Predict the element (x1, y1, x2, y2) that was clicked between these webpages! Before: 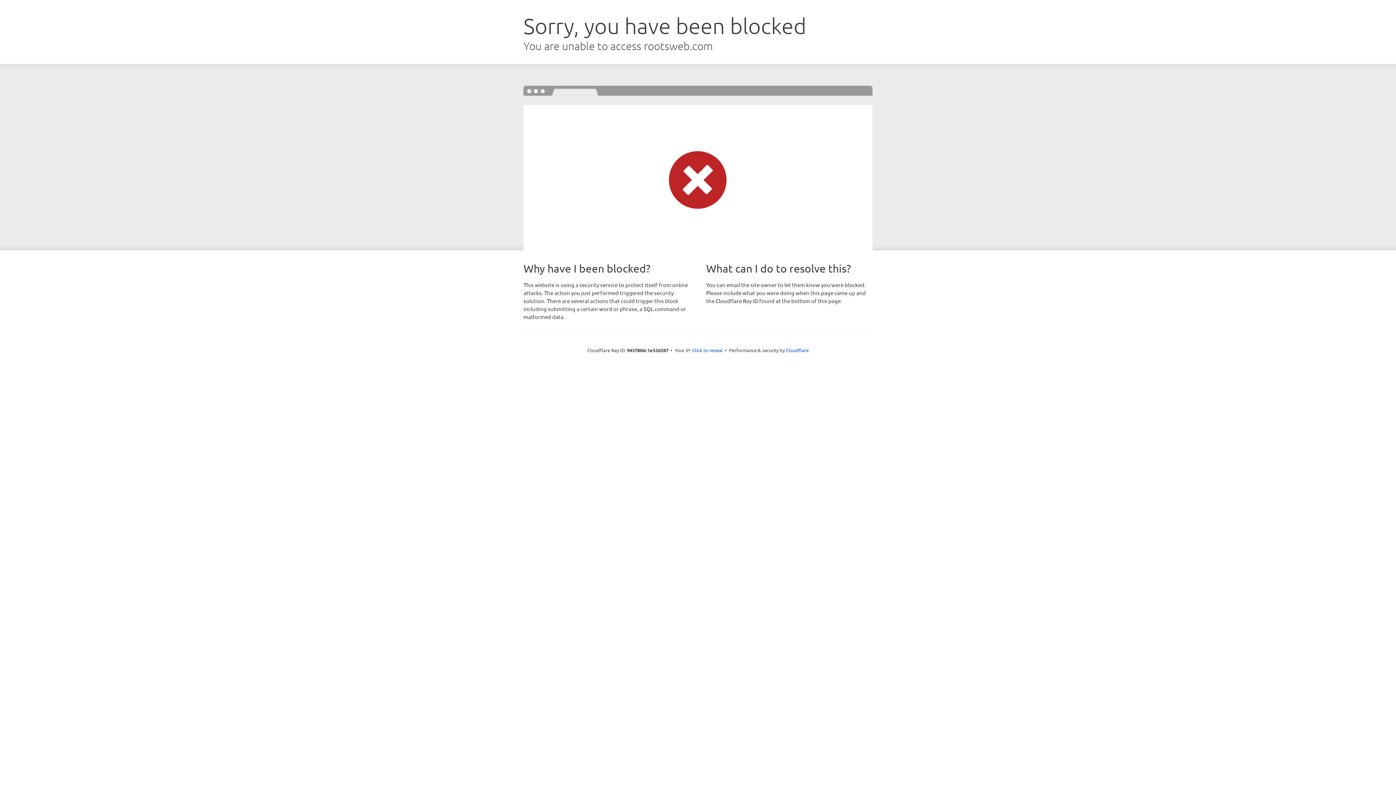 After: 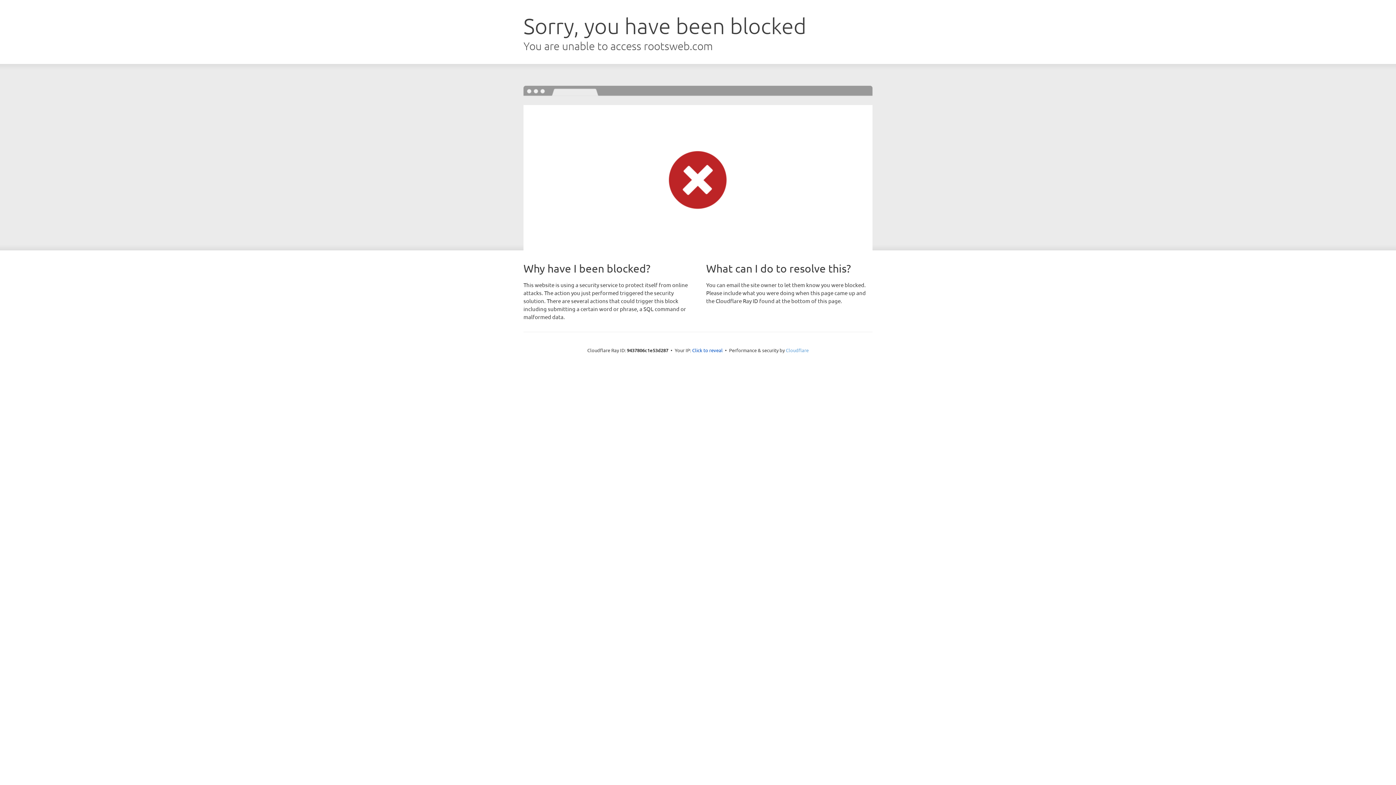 Action: bbox: (786, 347, 808, 353) label: Cloudflare